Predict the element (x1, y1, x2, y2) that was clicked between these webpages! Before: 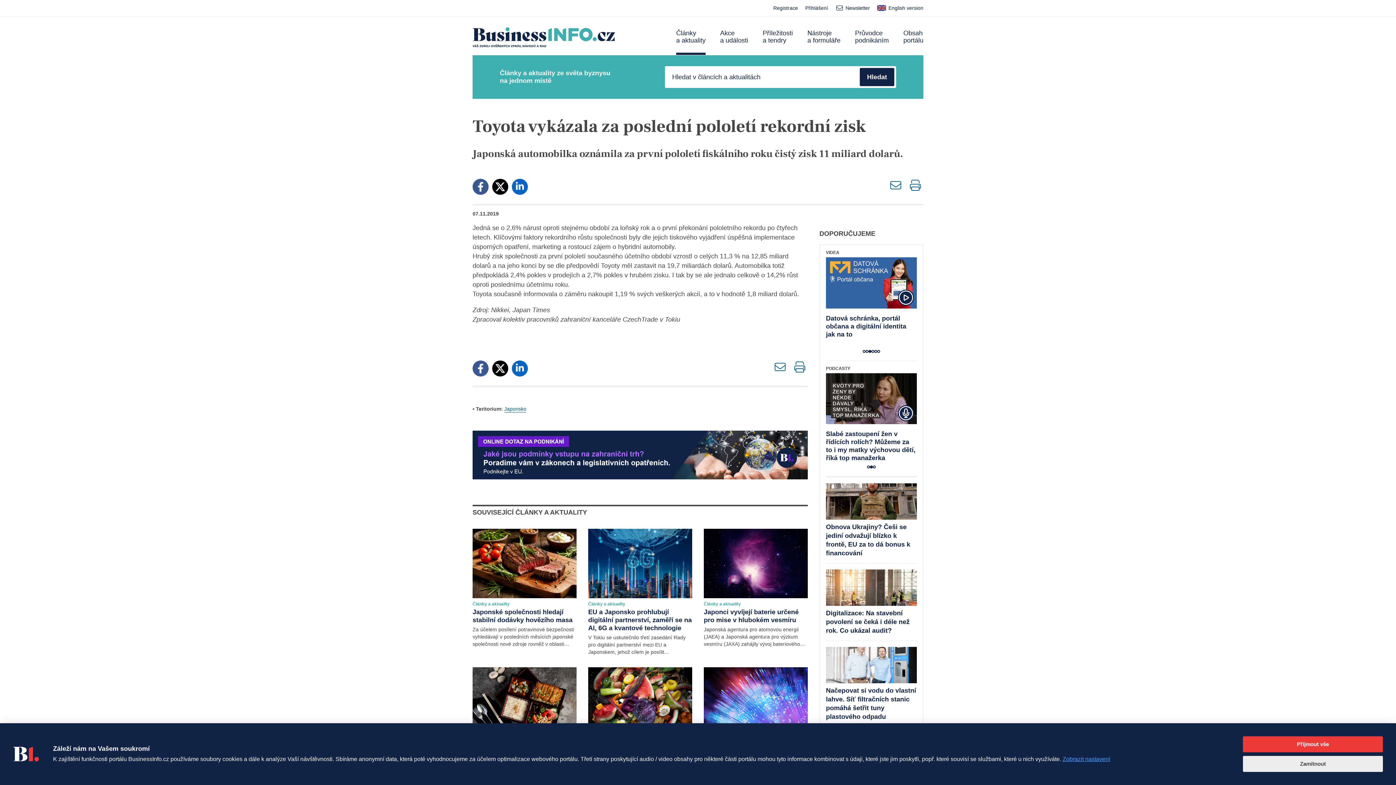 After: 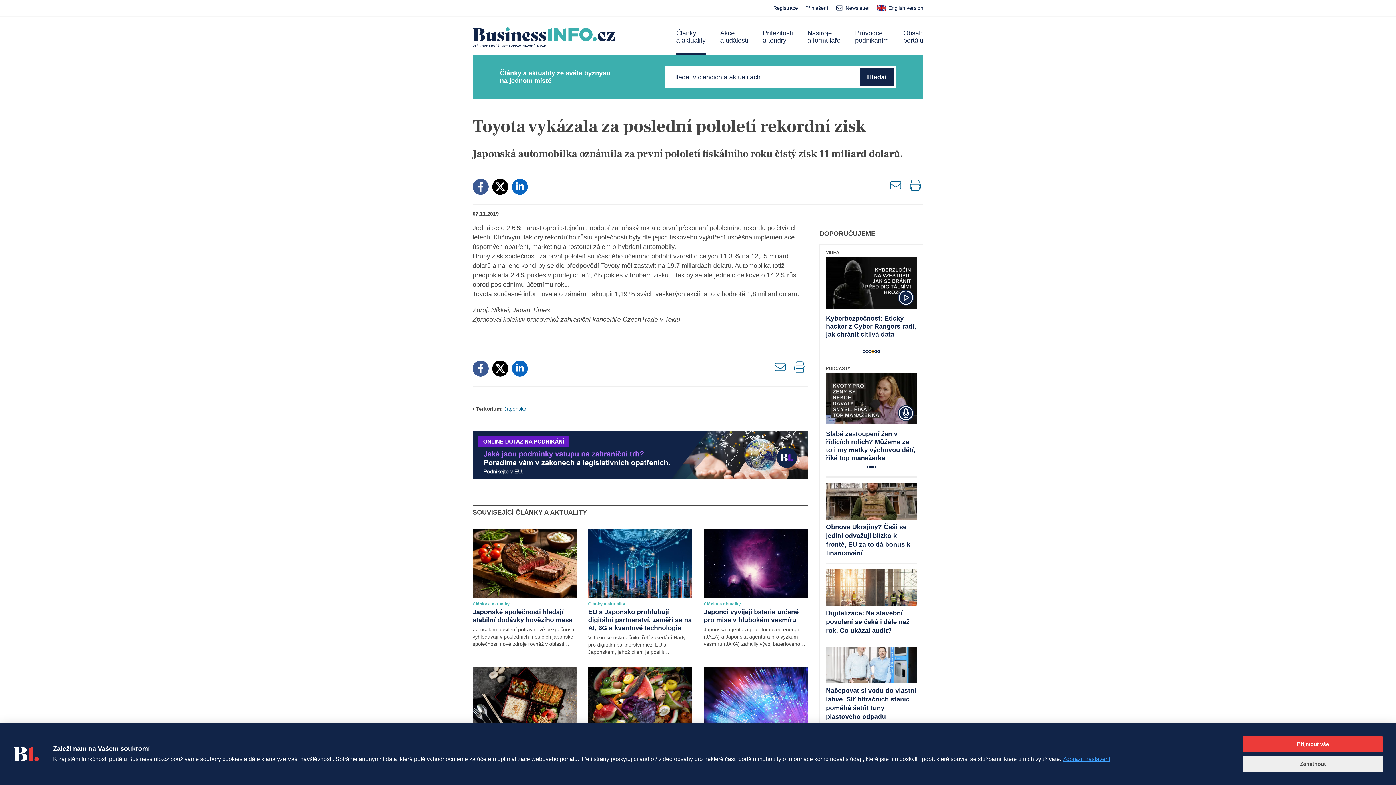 Action: label: 4 of 6 bbox: (871, 350, 874, 352)